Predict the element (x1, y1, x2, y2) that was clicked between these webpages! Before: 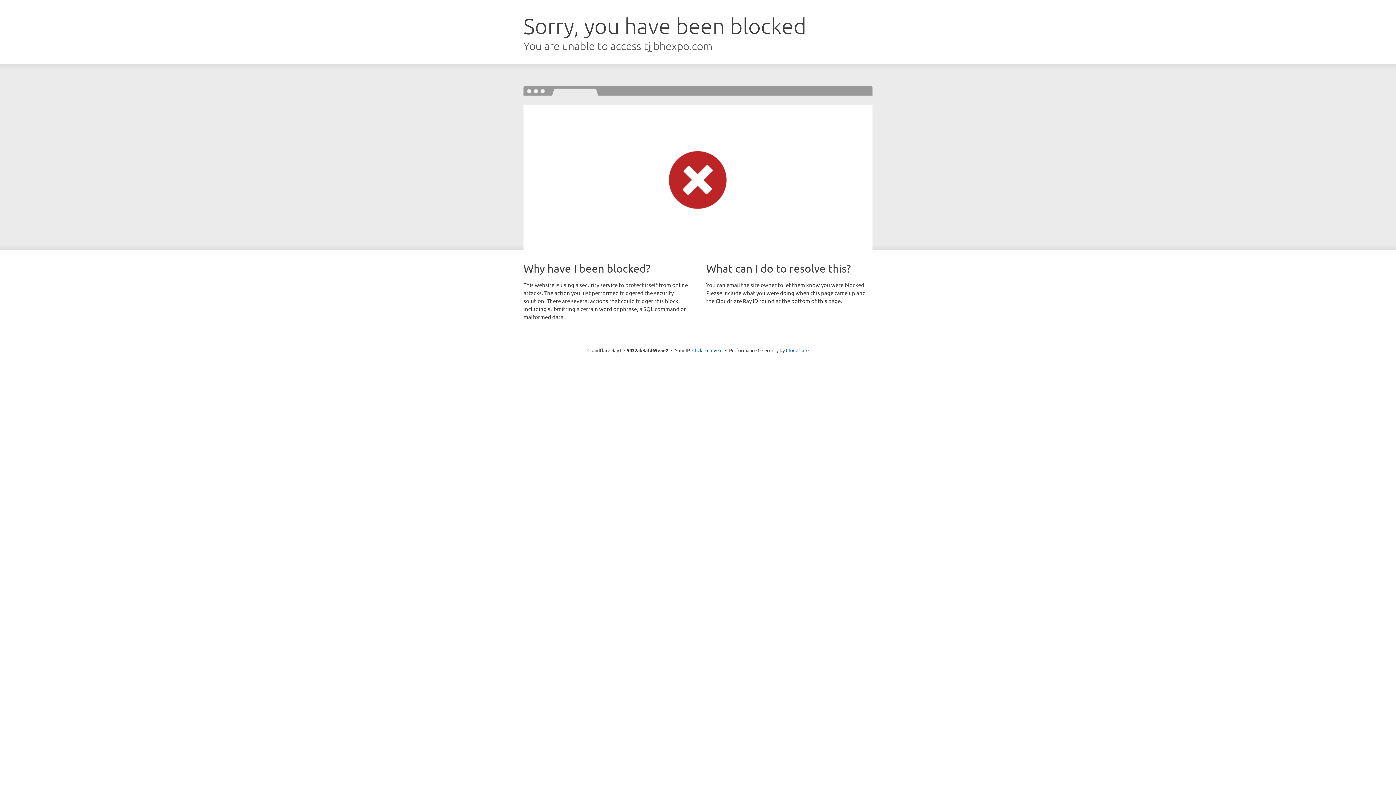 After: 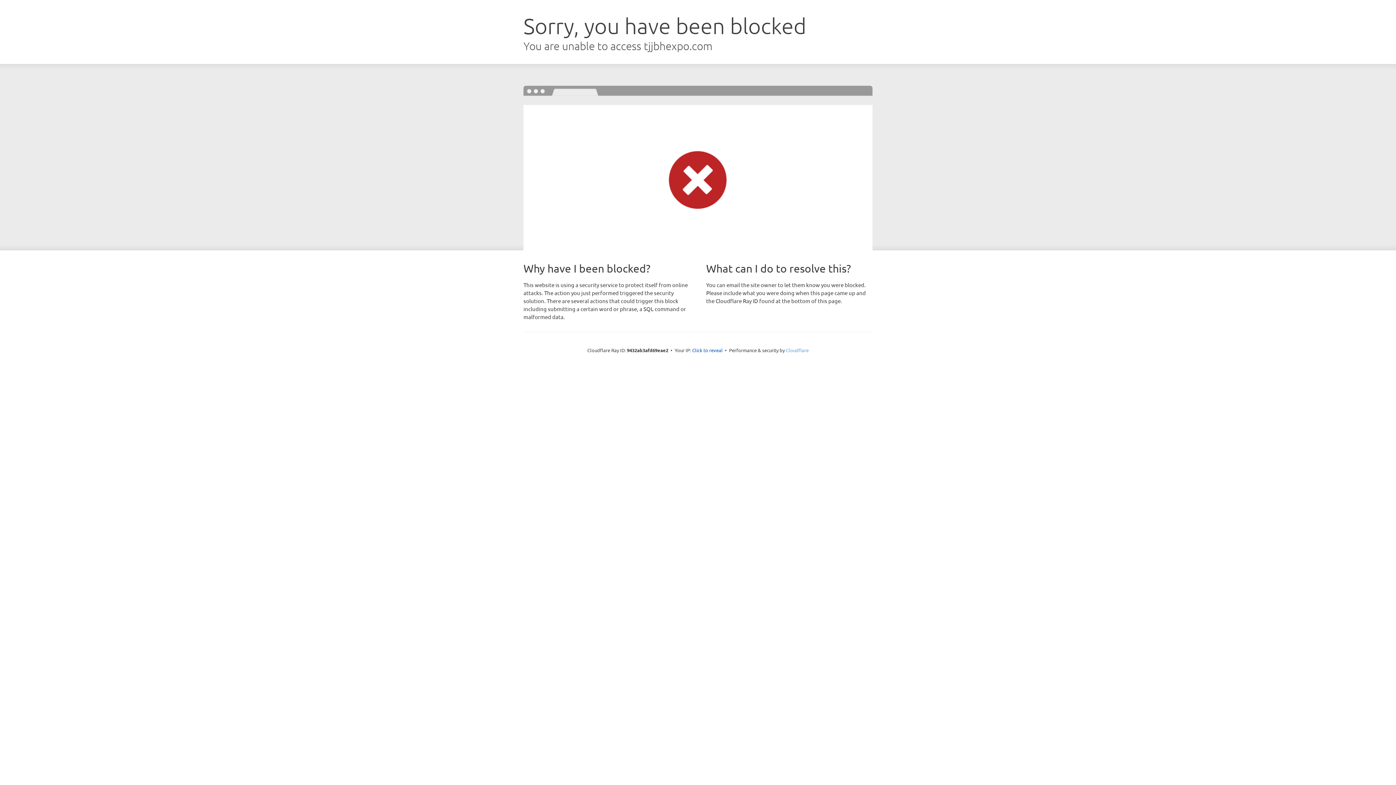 Action: bbox: (786, 347, 808, 353) label: Cloudflare